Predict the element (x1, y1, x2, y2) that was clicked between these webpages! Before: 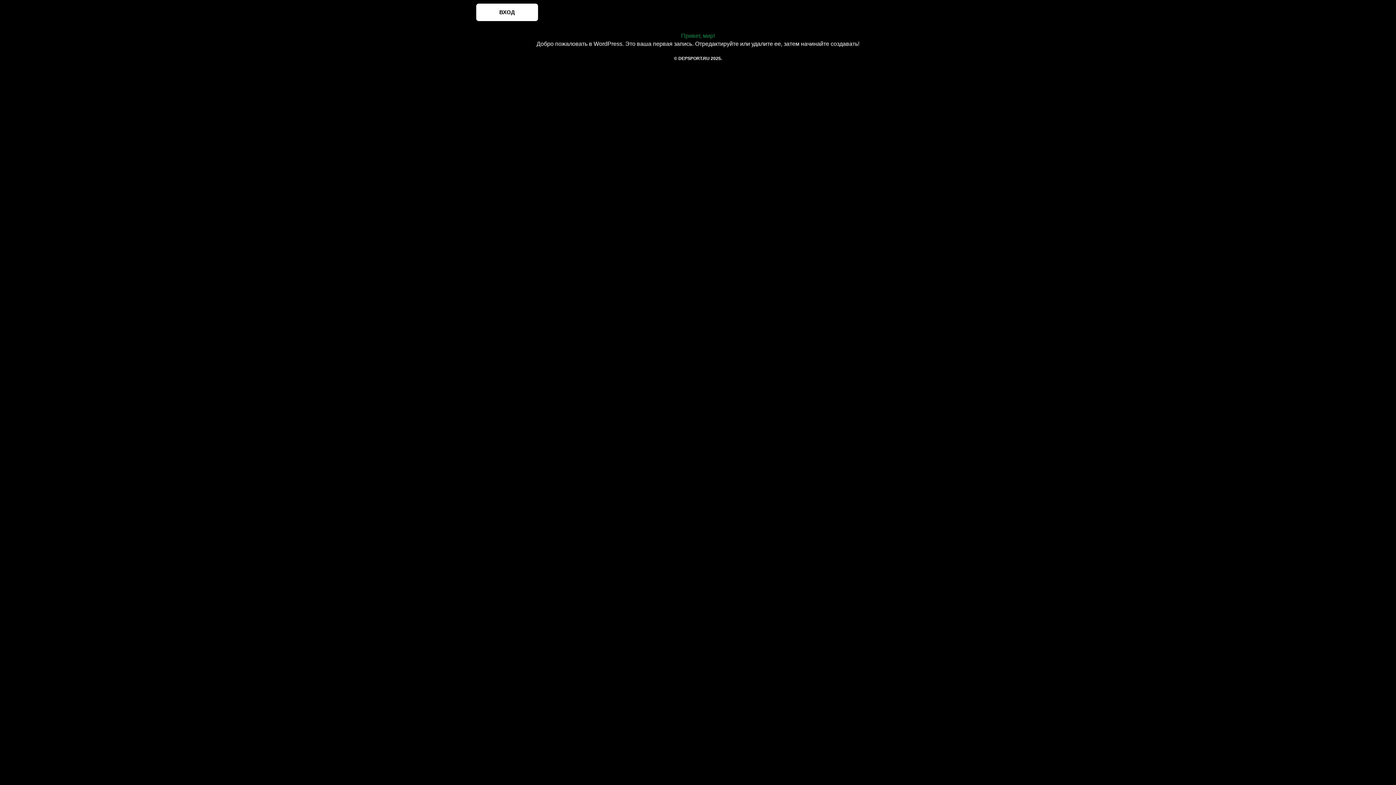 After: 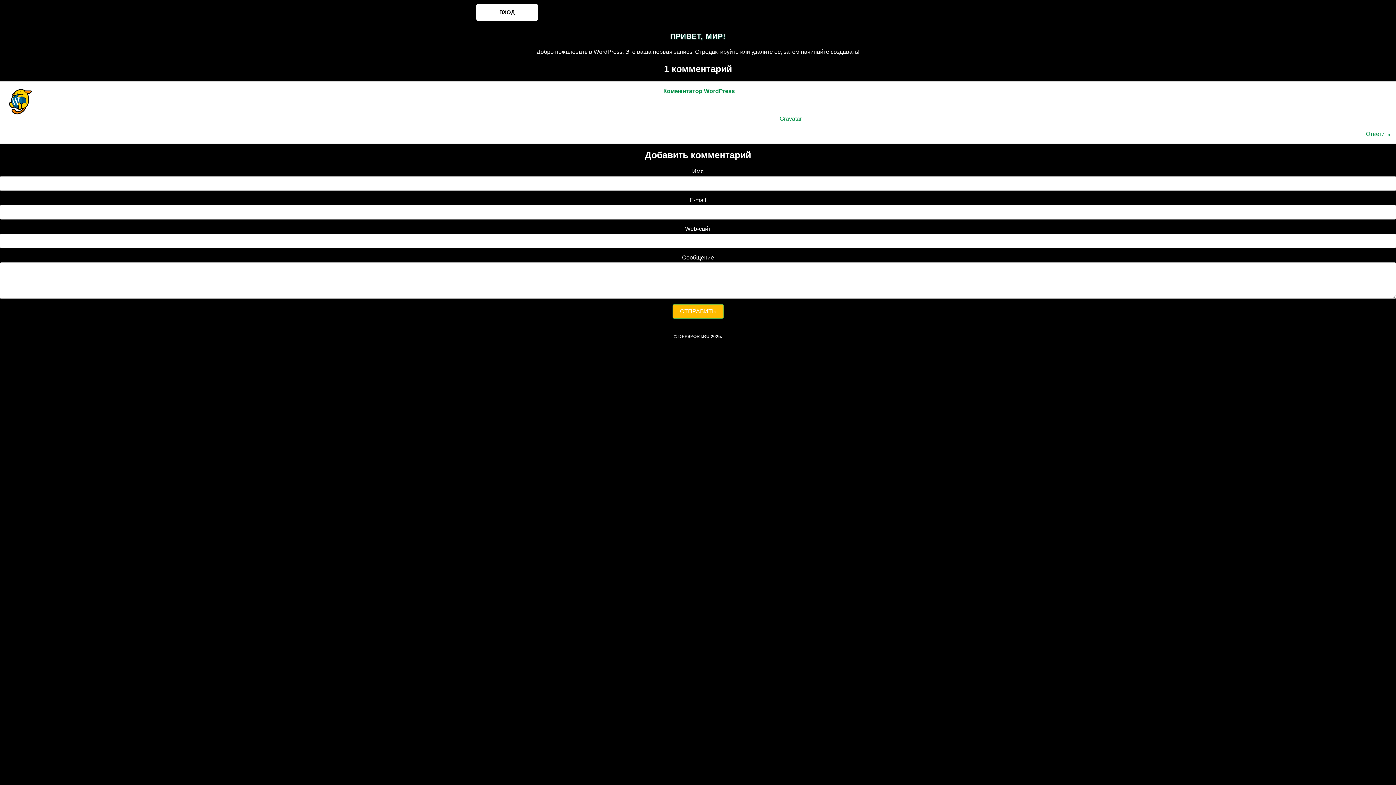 Action: bbox: (681, 32, 715, 38) label: Привет, мир!